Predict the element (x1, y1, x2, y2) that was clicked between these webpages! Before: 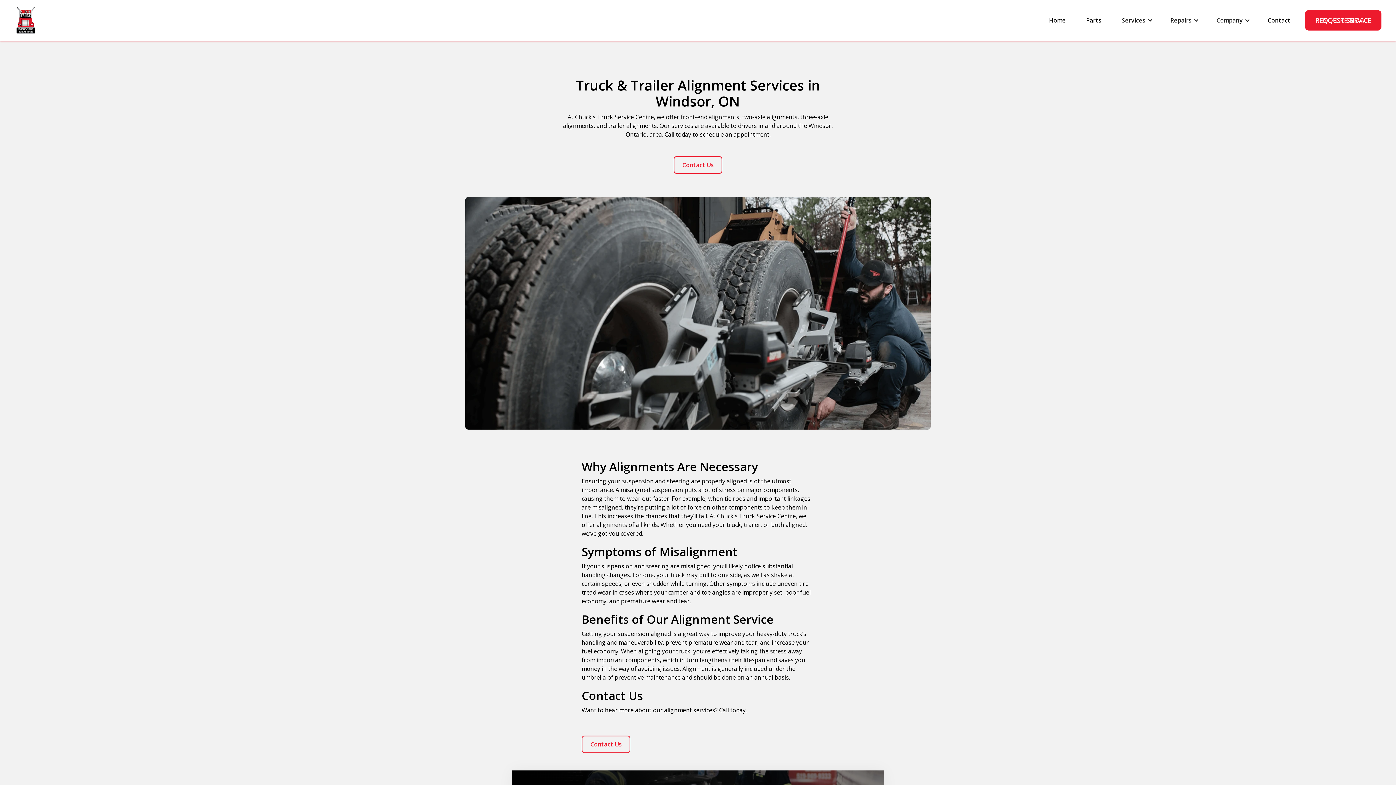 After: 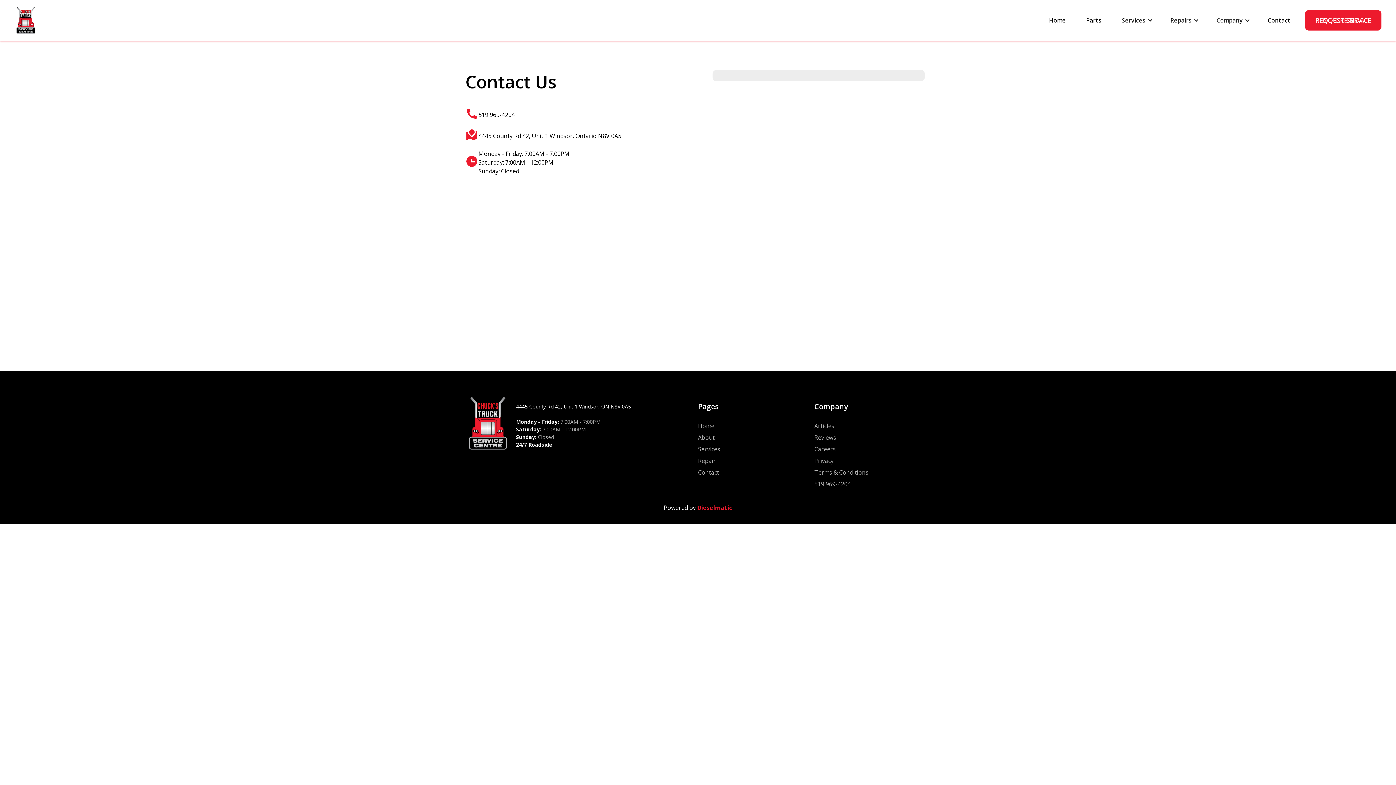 Action: label: INQUIRE NOW
REQUEST SERVICE
REQUEST SERVICE bbox: (1305, 10, 1381, 30)